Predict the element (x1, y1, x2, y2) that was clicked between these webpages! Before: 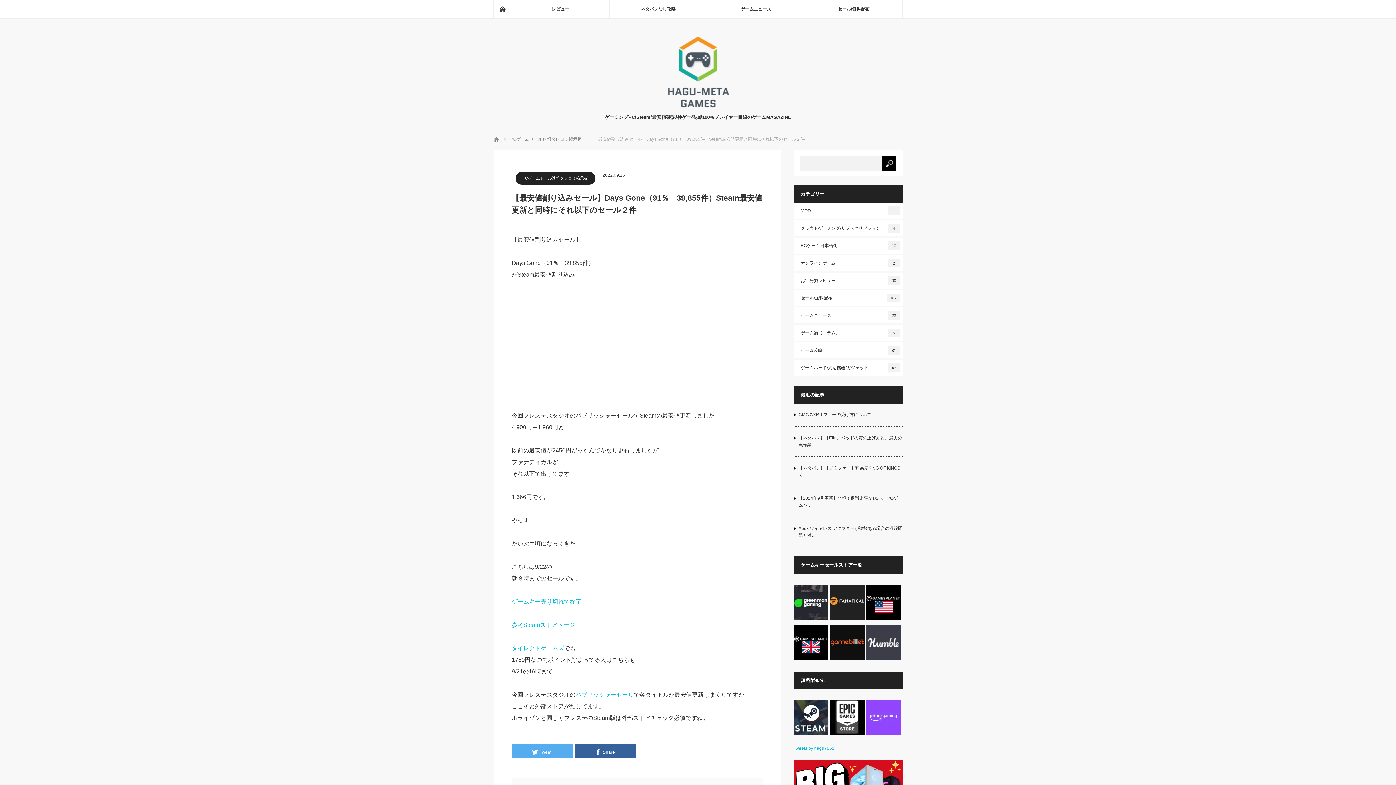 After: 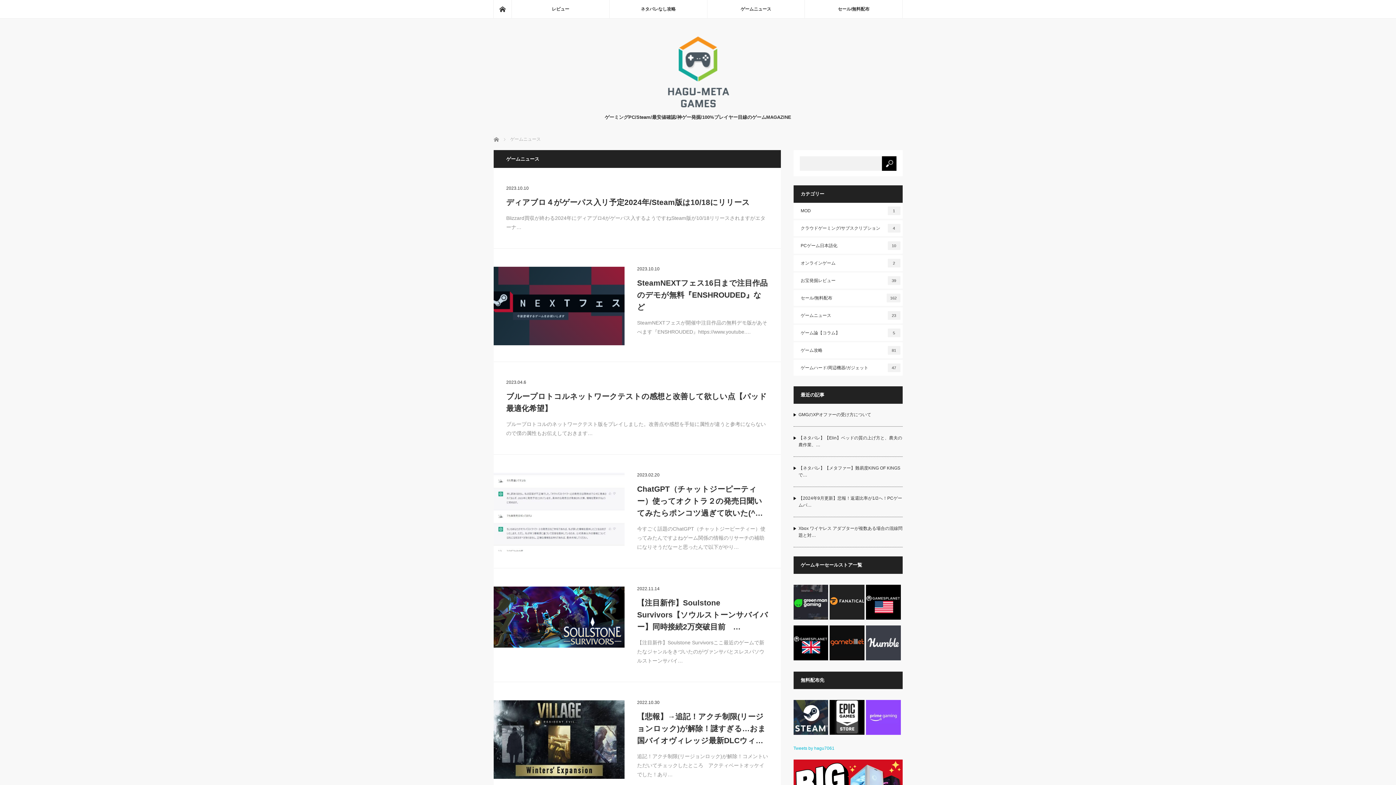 Action: label: ゲームニュース bbox: (707, 0, 804, 18)